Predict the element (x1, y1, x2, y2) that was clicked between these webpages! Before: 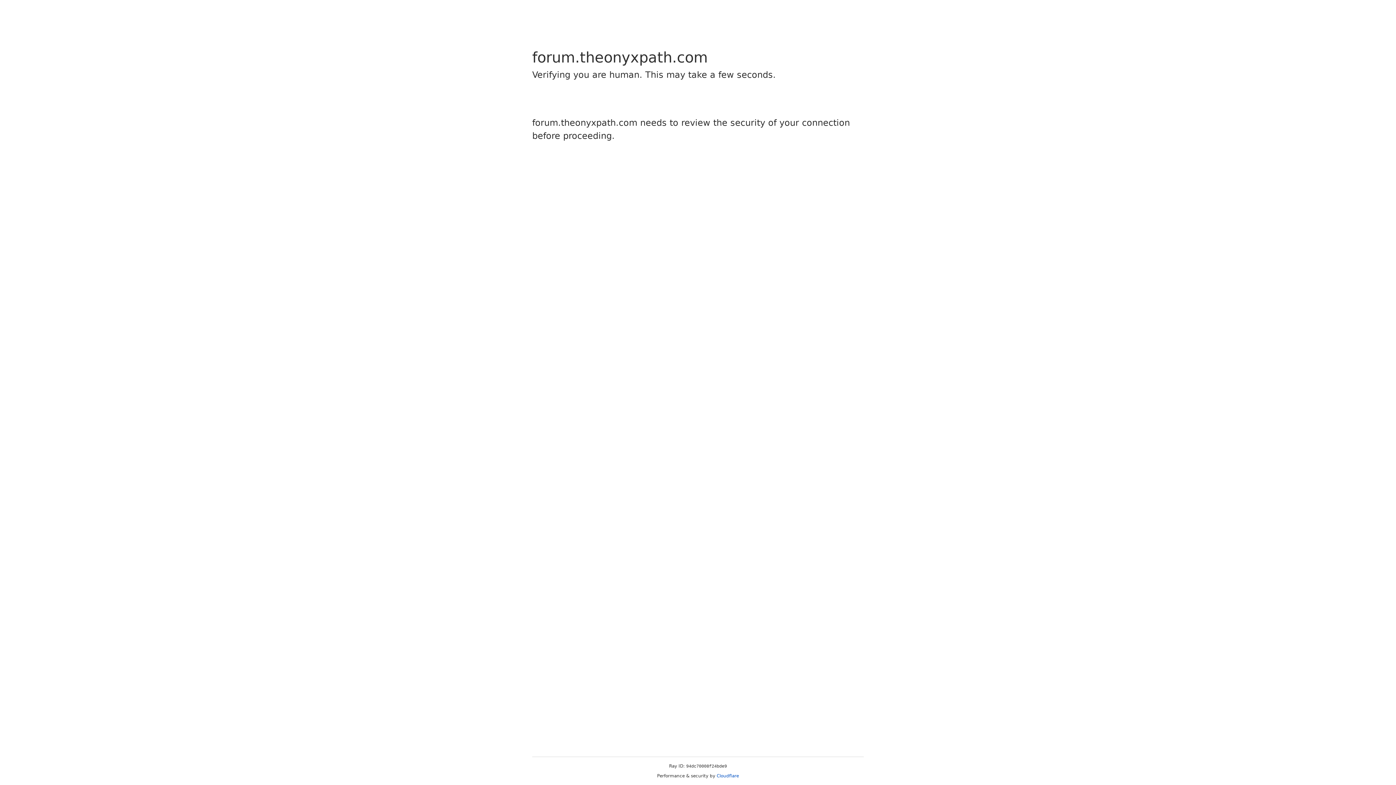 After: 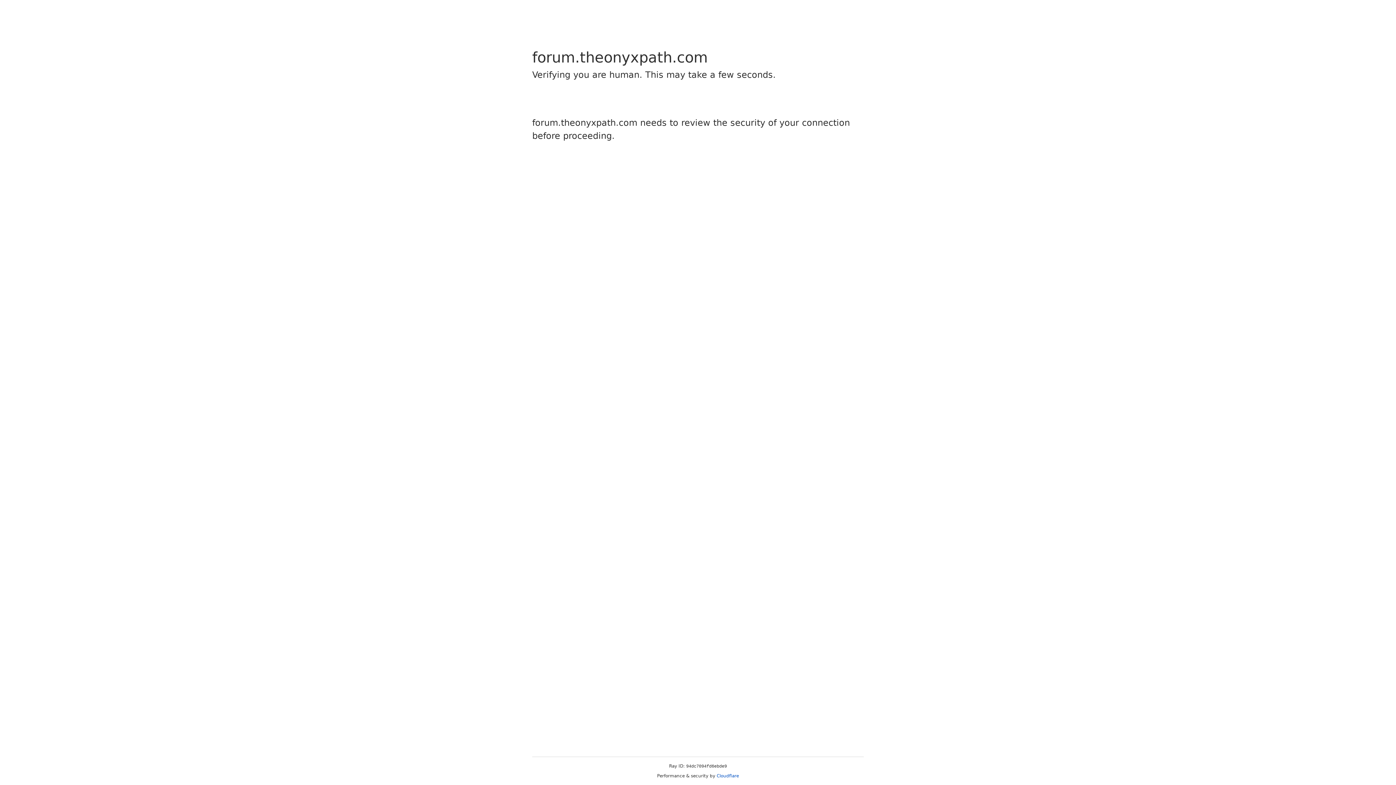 Action: bbox: (716, 773, 739, 778) label: Cloudflare